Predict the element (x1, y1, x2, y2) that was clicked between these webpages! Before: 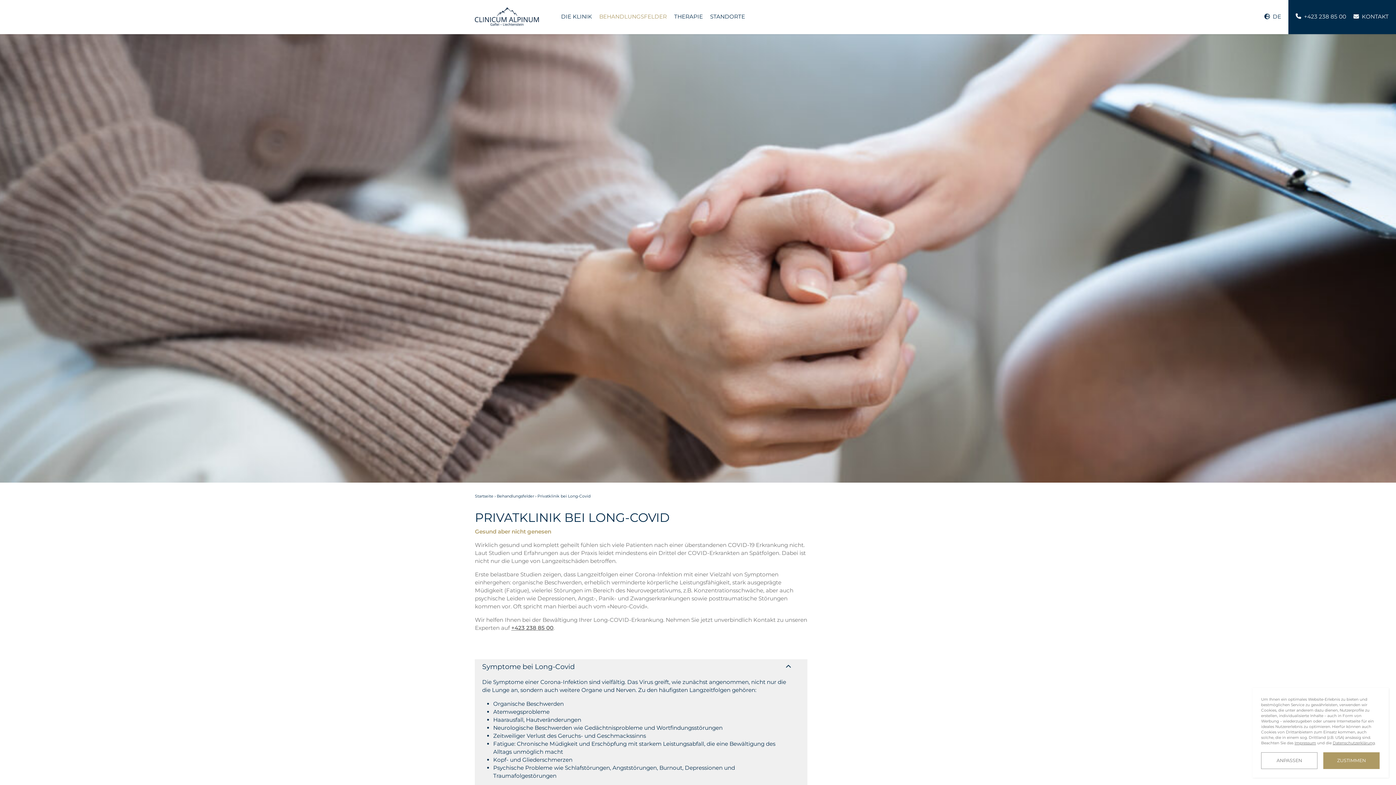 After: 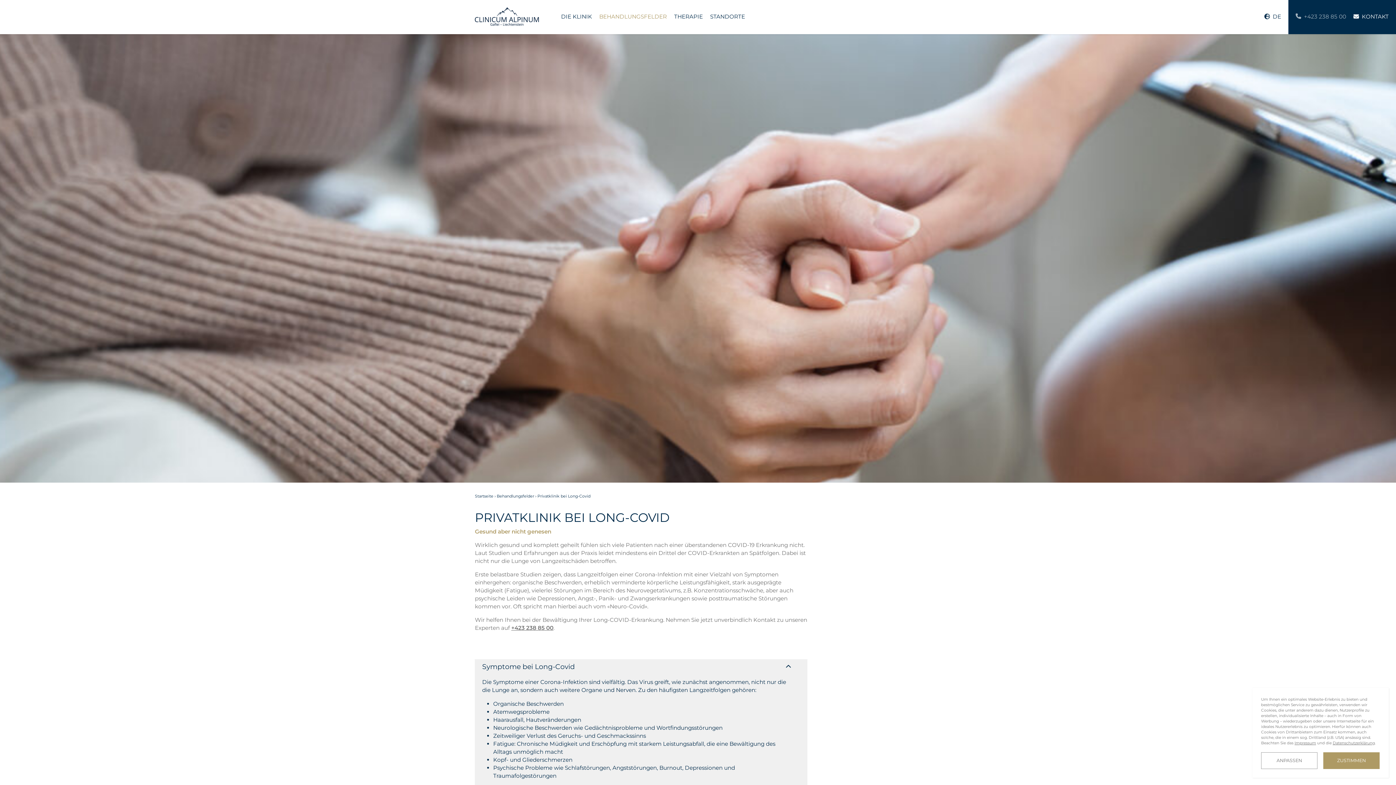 Action: bbox: (1288, 0, 1350, 34) label:  +423 238 85 00